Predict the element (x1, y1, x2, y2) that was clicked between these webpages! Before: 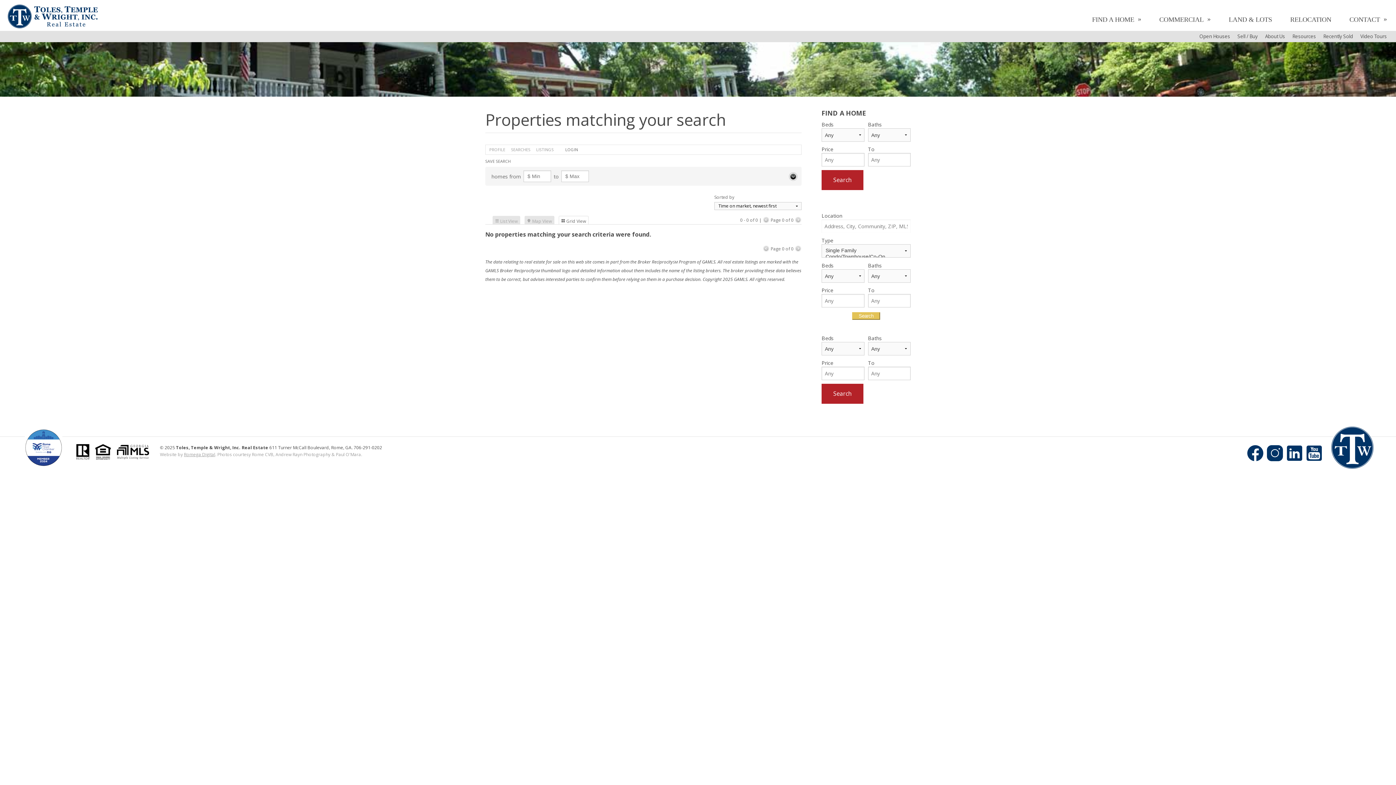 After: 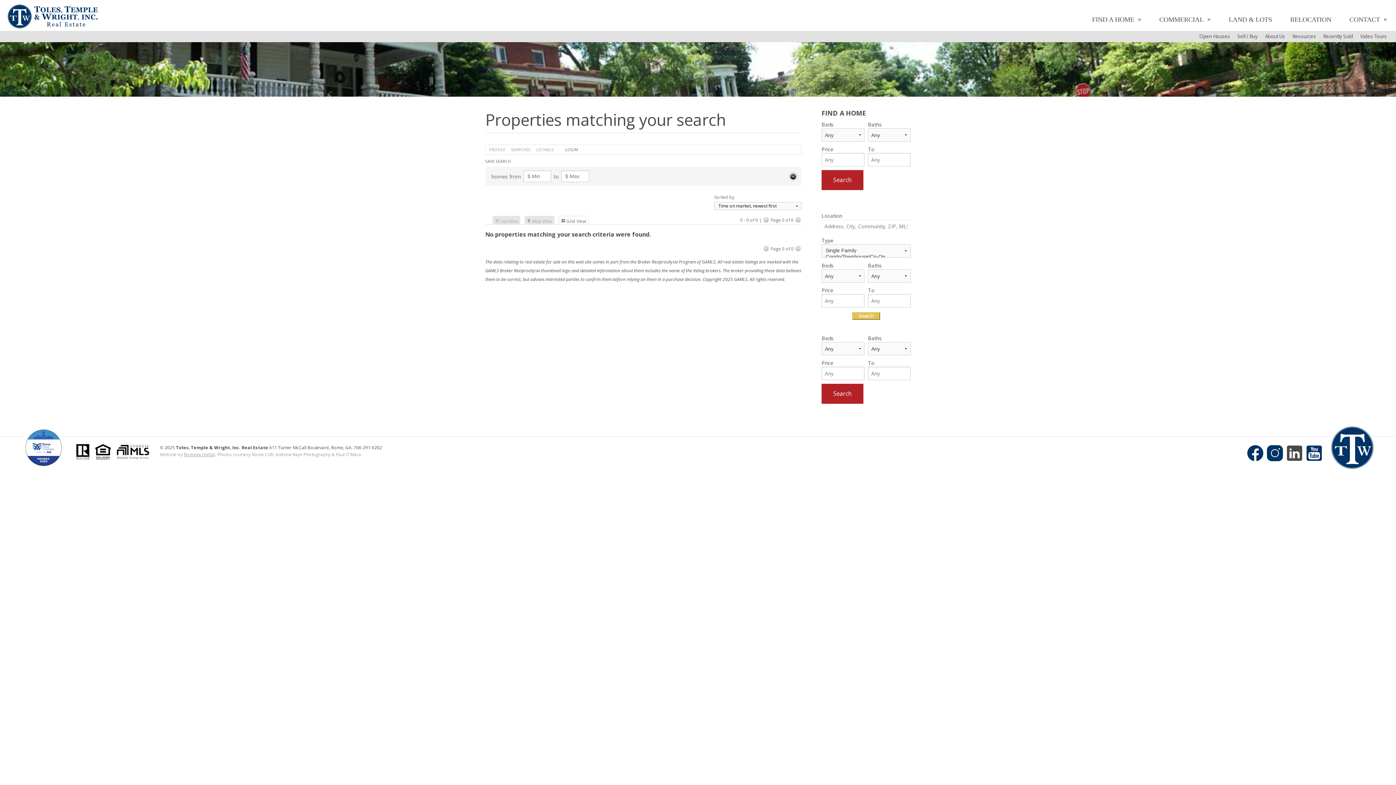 Action: label:   bbox: (1285, 456, 1305, 464)